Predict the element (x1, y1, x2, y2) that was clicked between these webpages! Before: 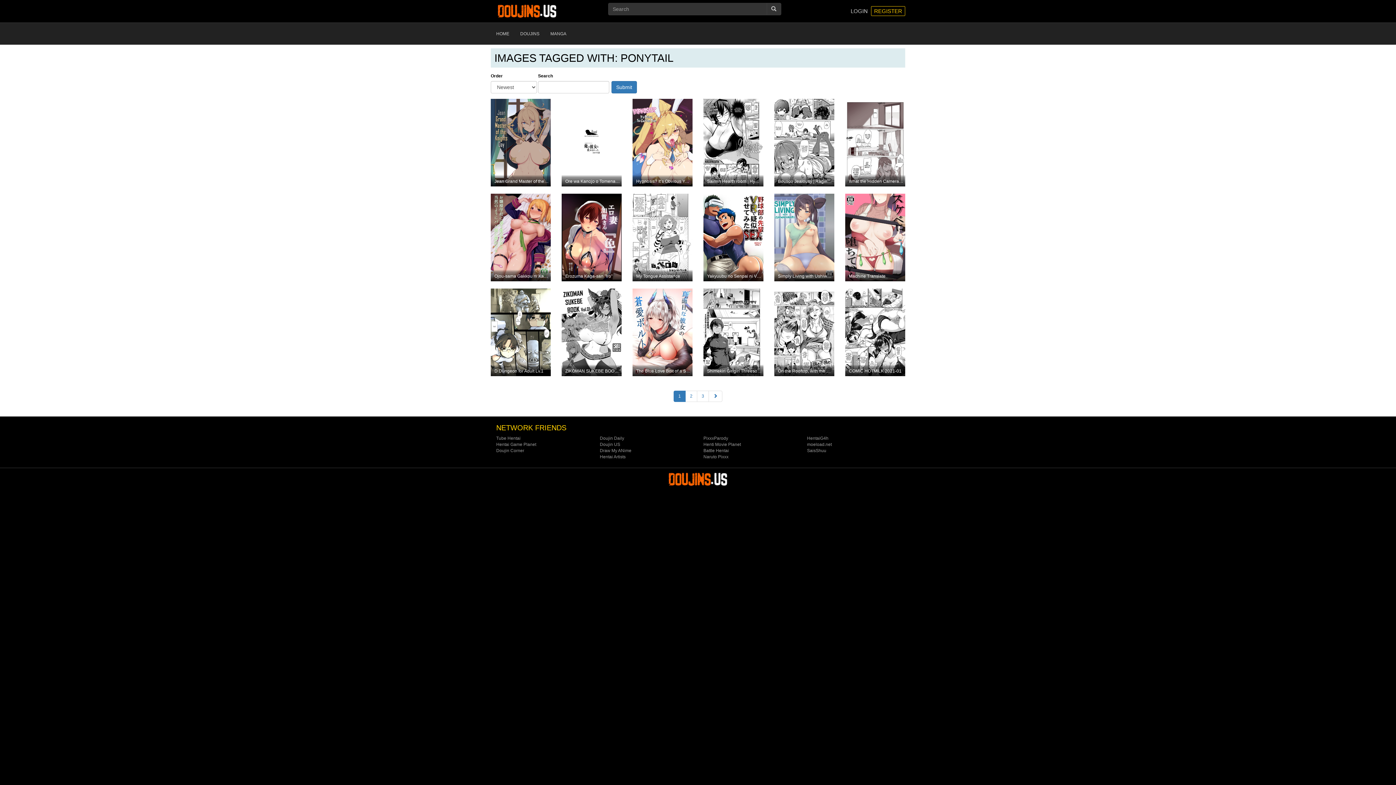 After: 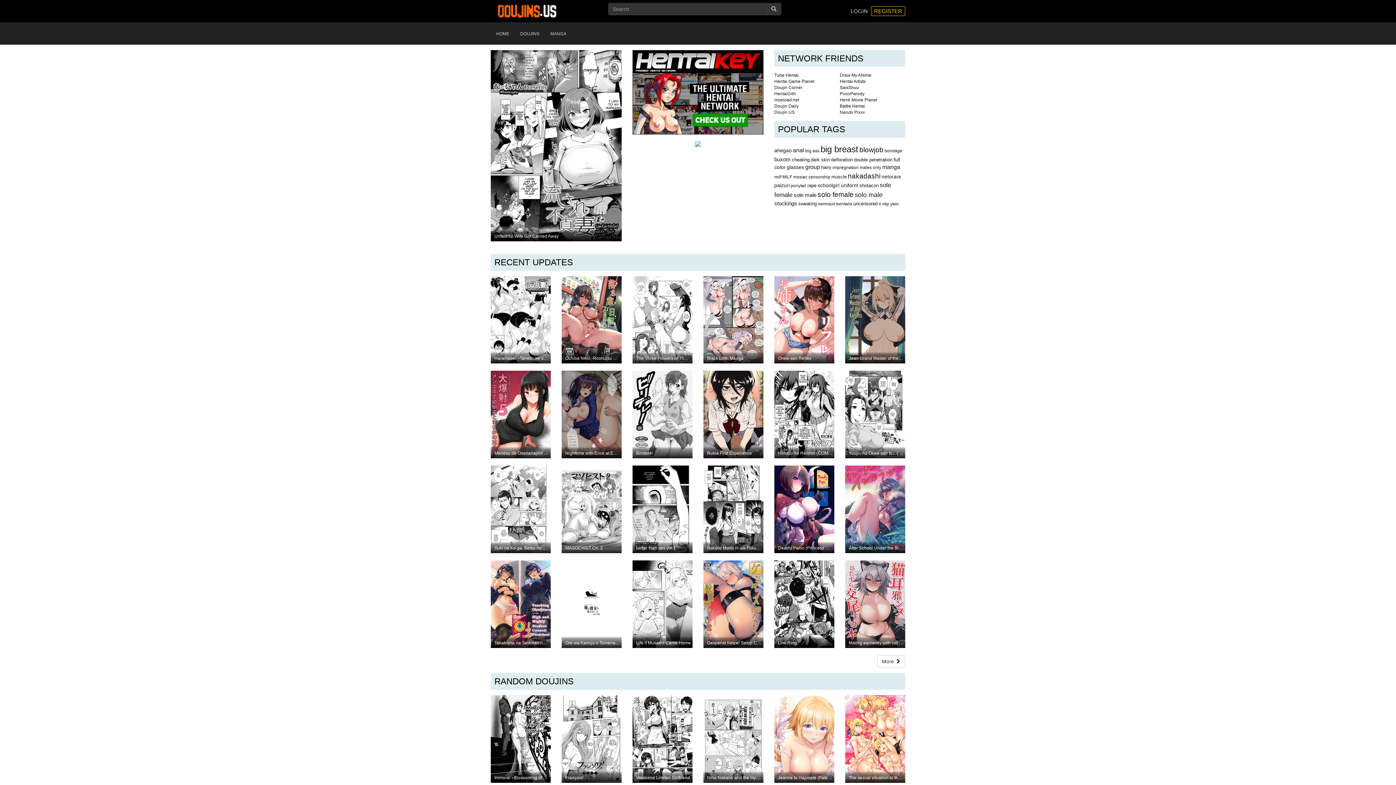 Action: bbox: (490, 8, 563, 13)